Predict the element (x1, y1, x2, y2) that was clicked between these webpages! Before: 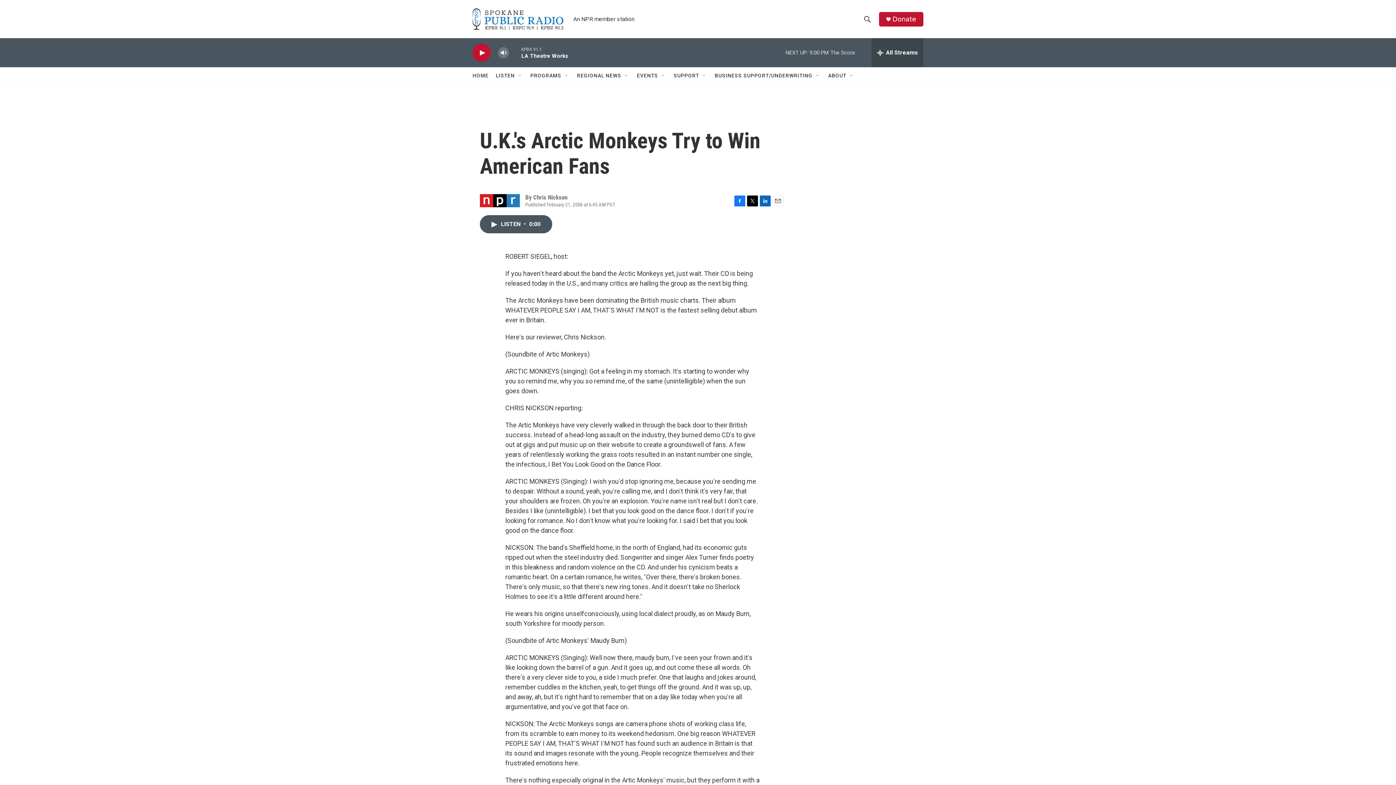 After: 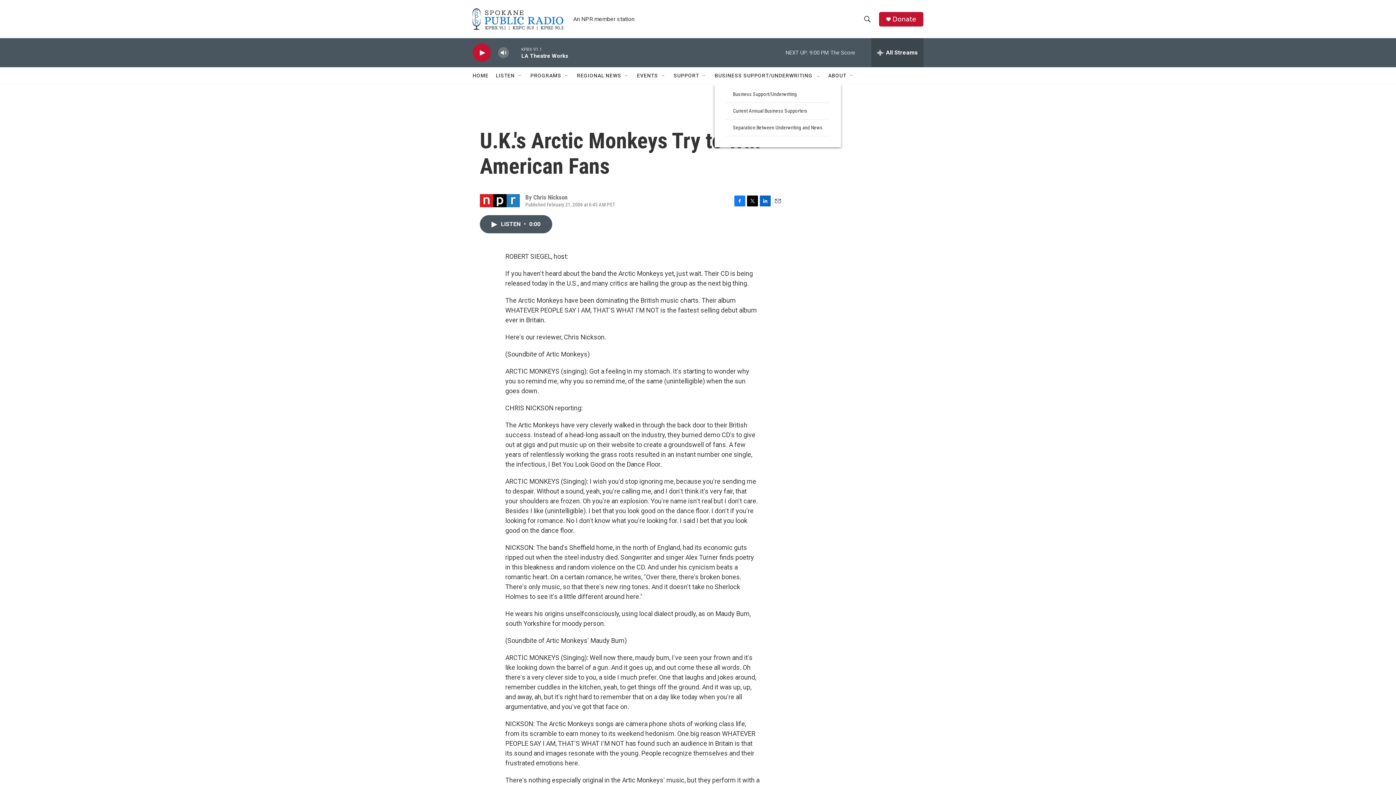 Action: bbox: (815, 72, 821, 78) label: Open Sub Navigation